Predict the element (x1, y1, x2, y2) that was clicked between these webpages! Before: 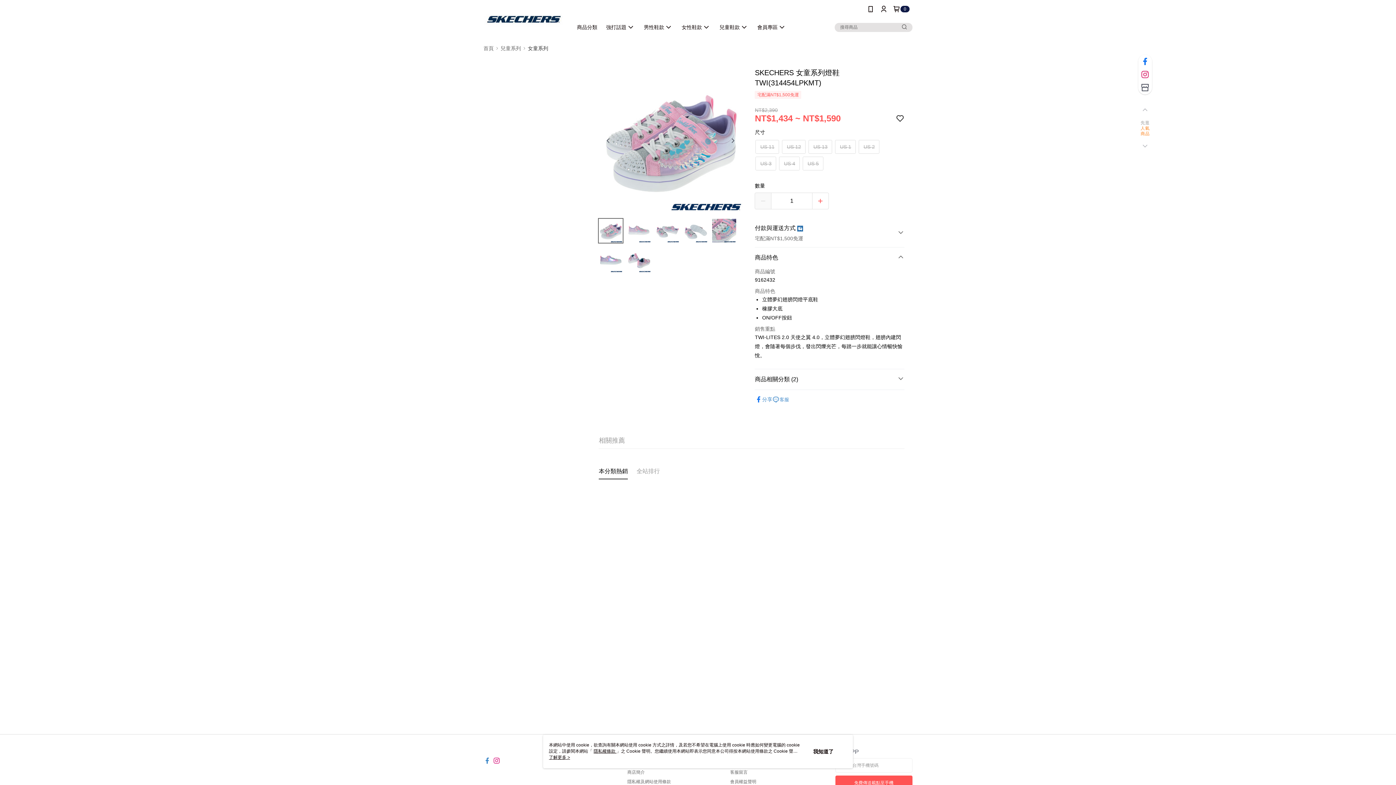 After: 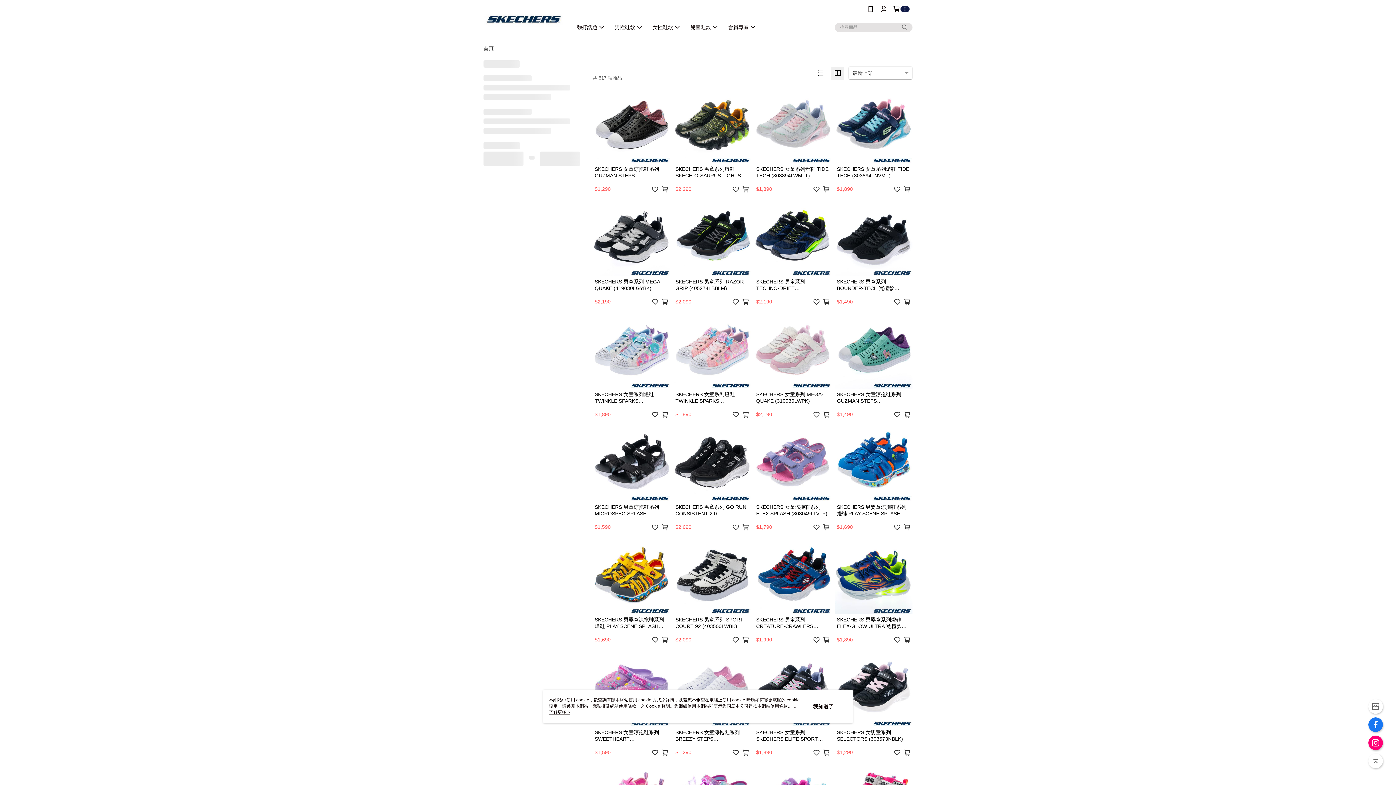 Action: label: 兒童系列 bbox: (500, 45, 521, 50)